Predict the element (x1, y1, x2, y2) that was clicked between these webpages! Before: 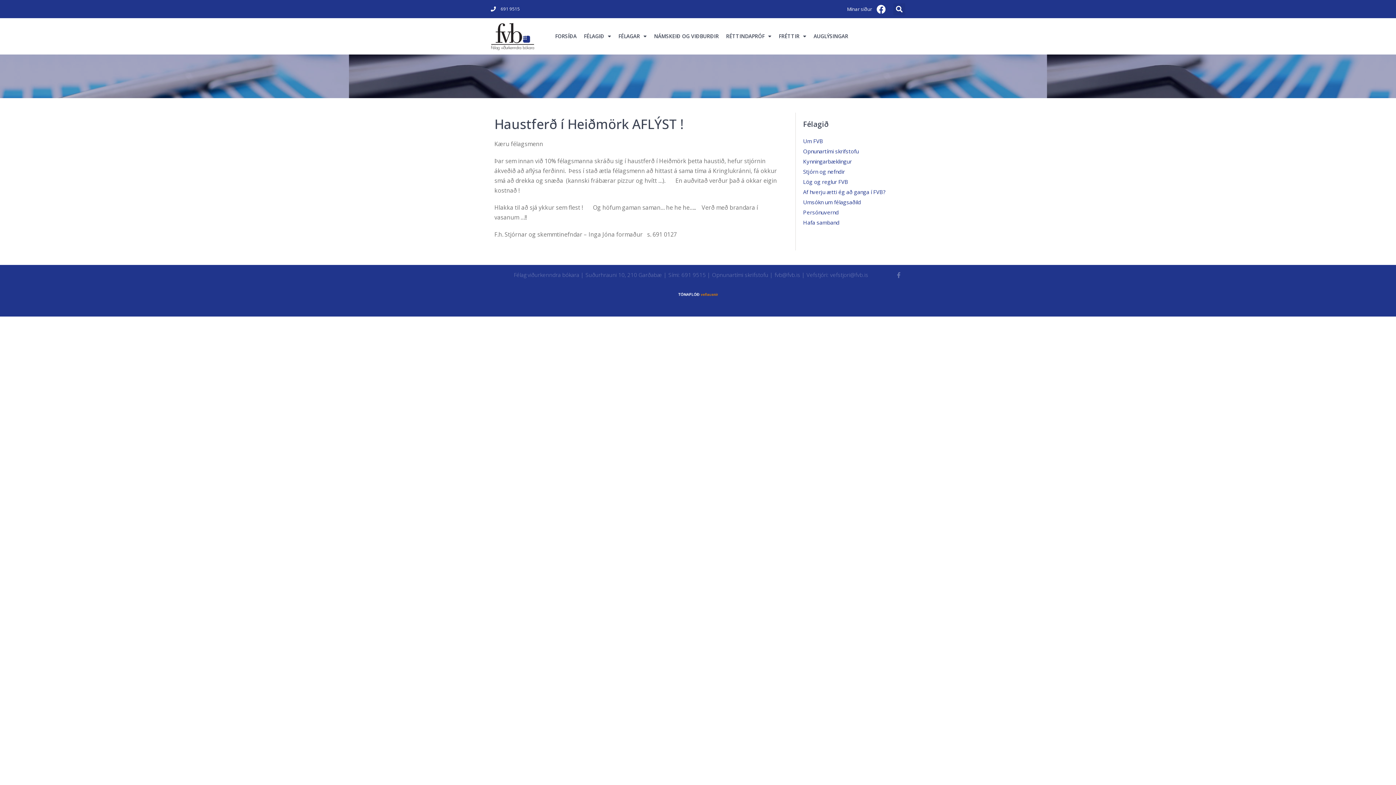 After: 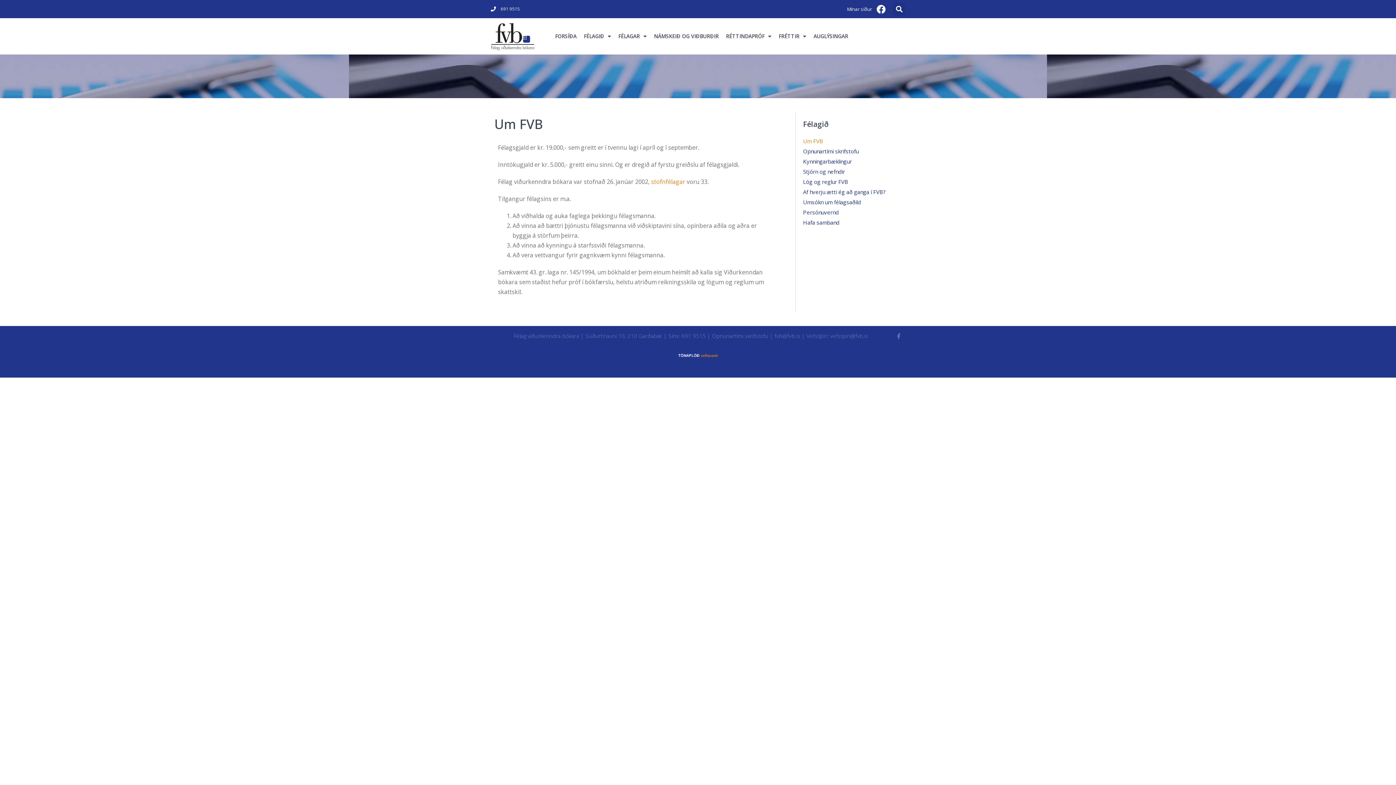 Action: label: Um FVB bbox: (799, 136, 901, 146)